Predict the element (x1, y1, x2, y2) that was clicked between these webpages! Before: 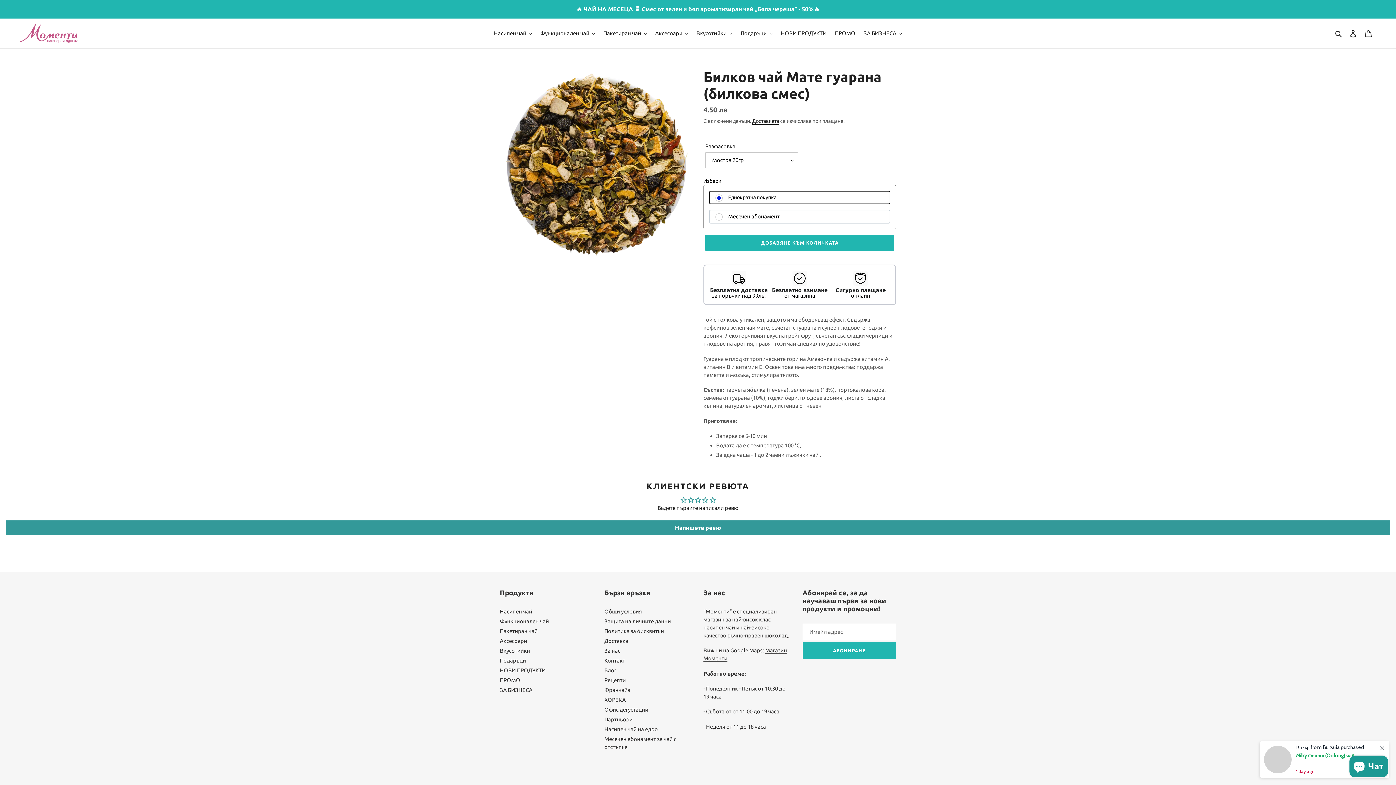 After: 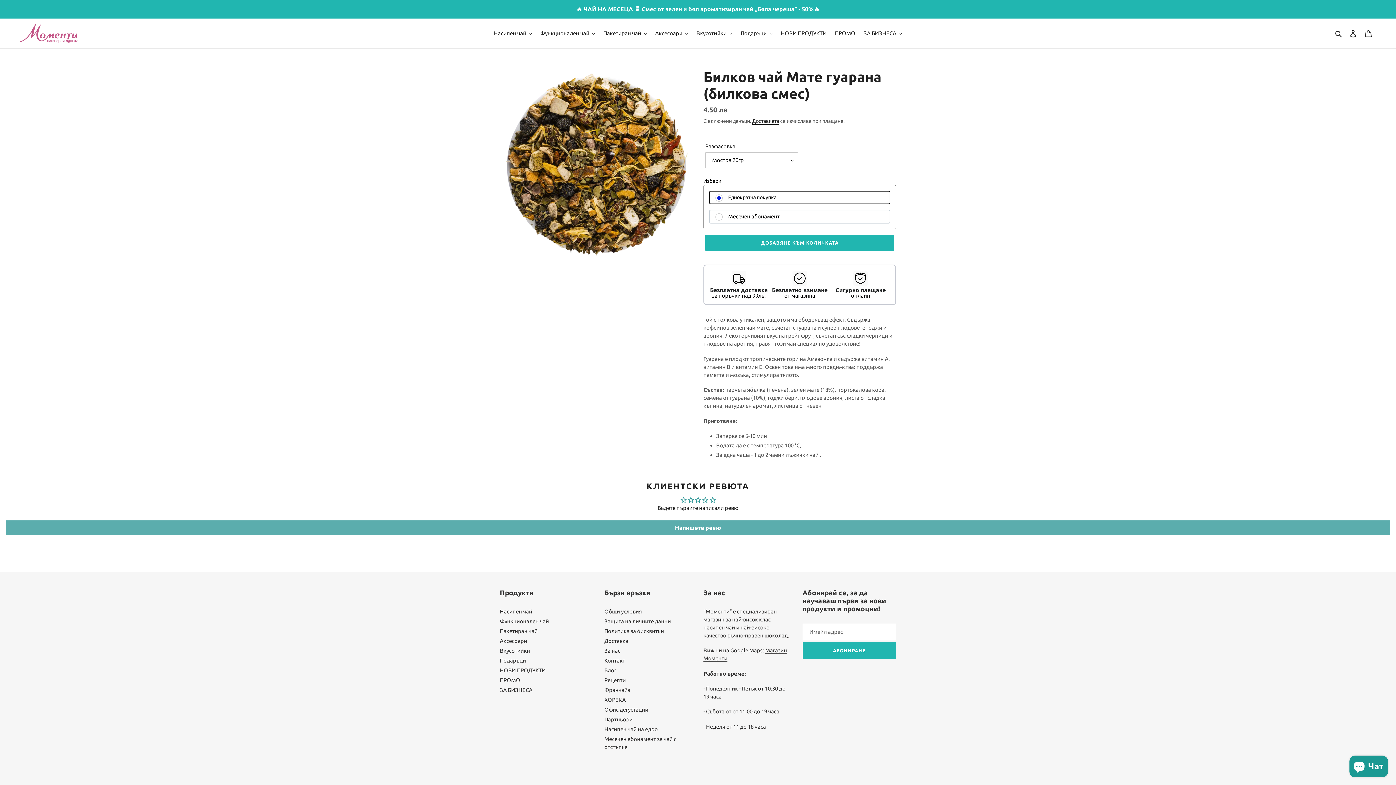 Action: bbox: (5, 520, 1390, 535) label: Напишете ревю